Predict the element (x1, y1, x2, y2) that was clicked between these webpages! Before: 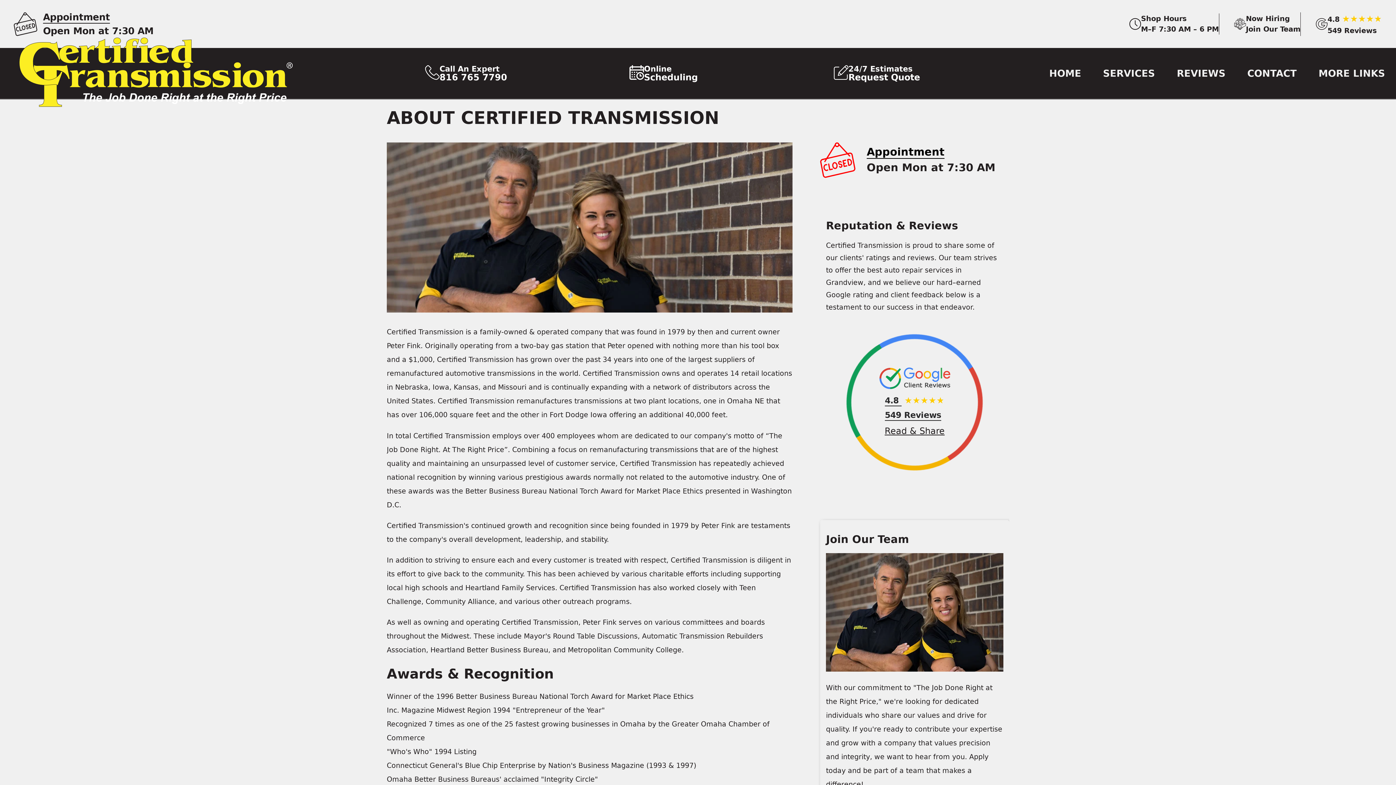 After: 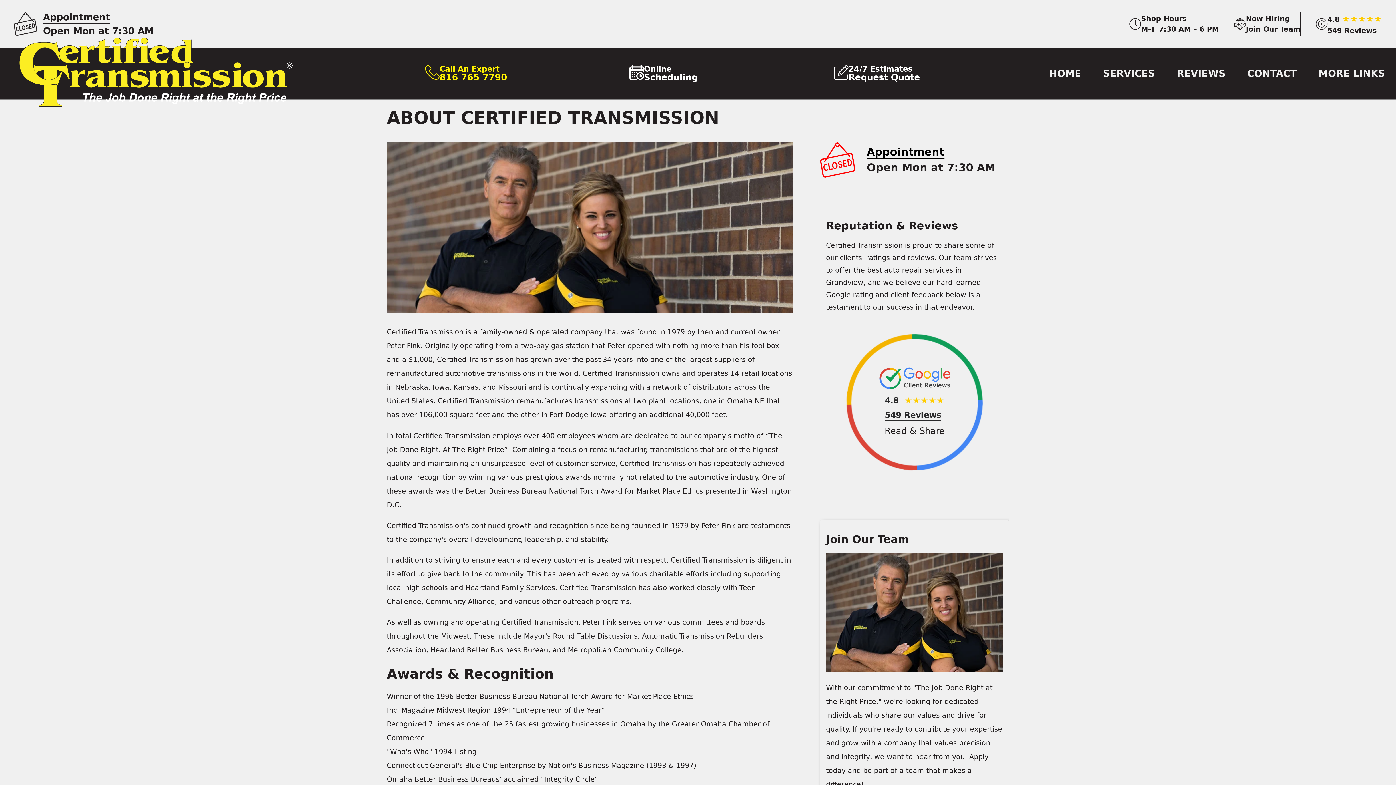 Action: label: Call An Expert
816 765 7790 bbox: (425, 65, 516, 81)